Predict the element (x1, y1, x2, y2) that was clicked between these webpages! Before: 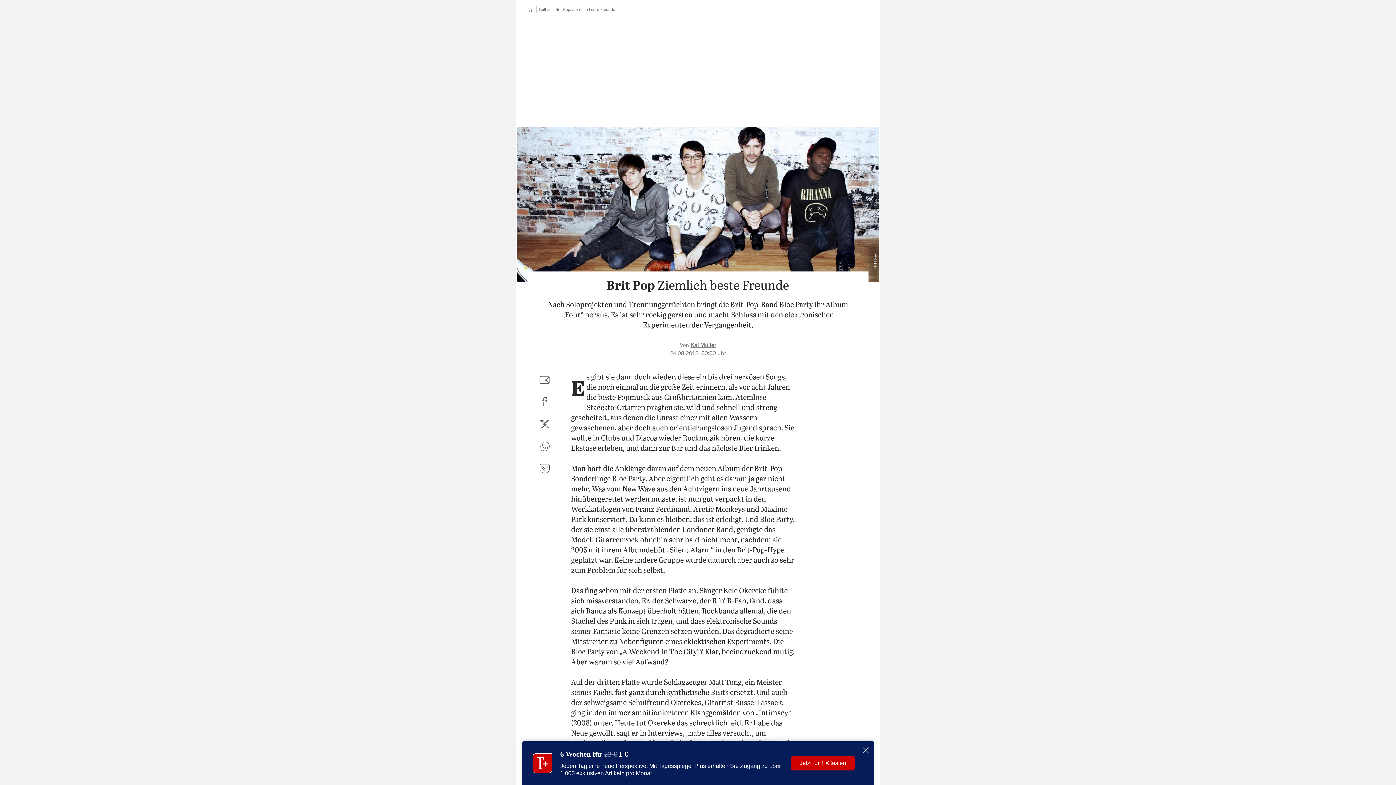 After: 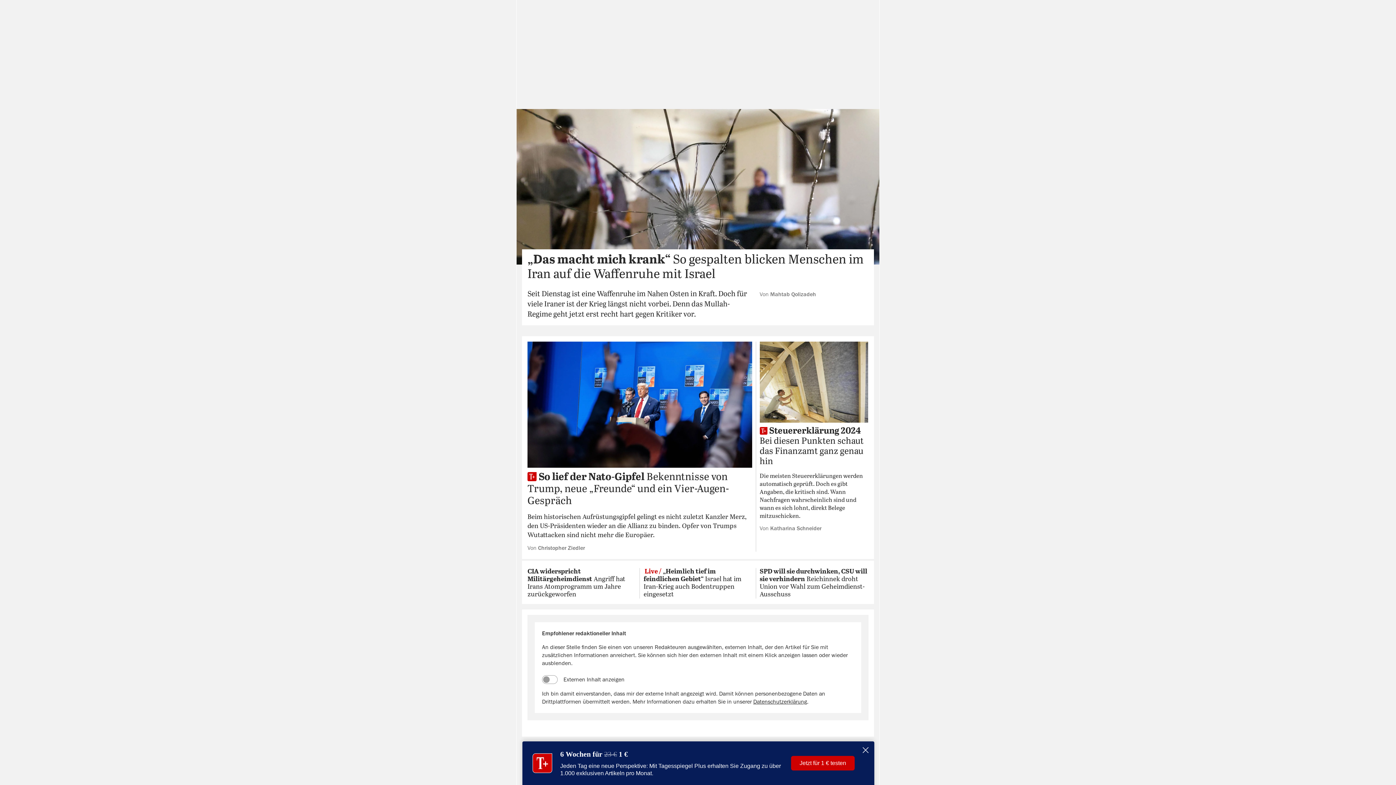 Action: bbox: (527, 7, 533, 11) label: Startseite